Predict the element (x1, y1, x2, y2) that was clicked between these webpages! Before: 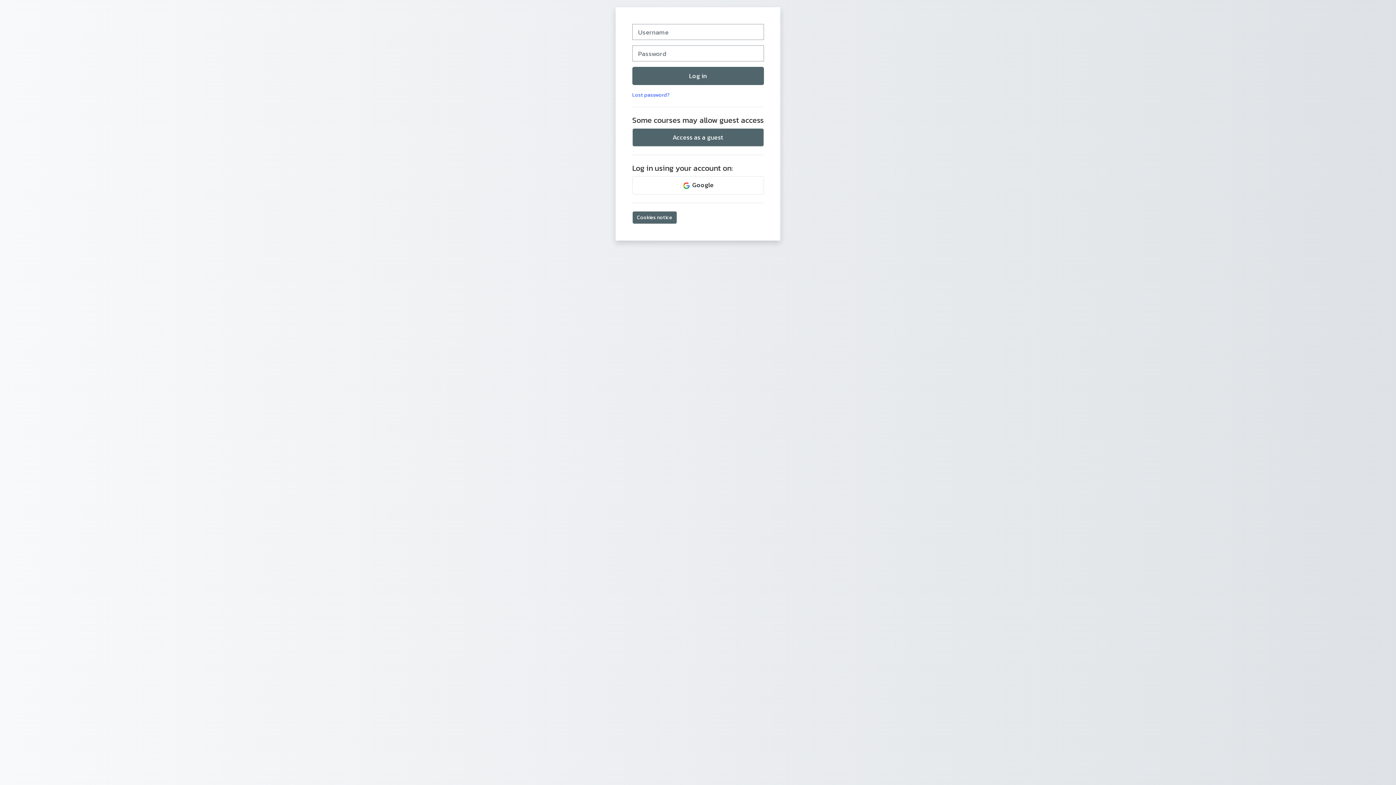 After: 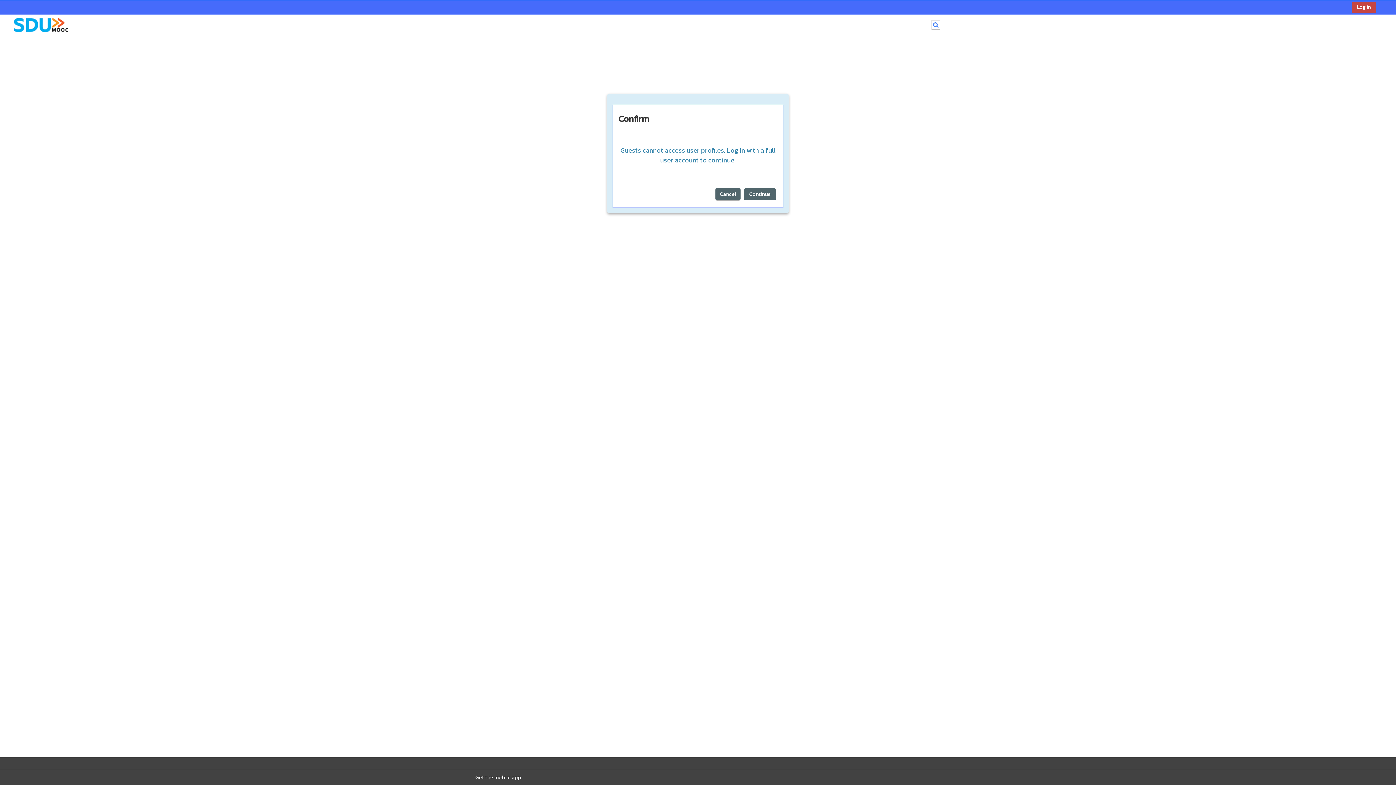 Action: label: Access as a guest bbox: (632, 128, 764, 146)